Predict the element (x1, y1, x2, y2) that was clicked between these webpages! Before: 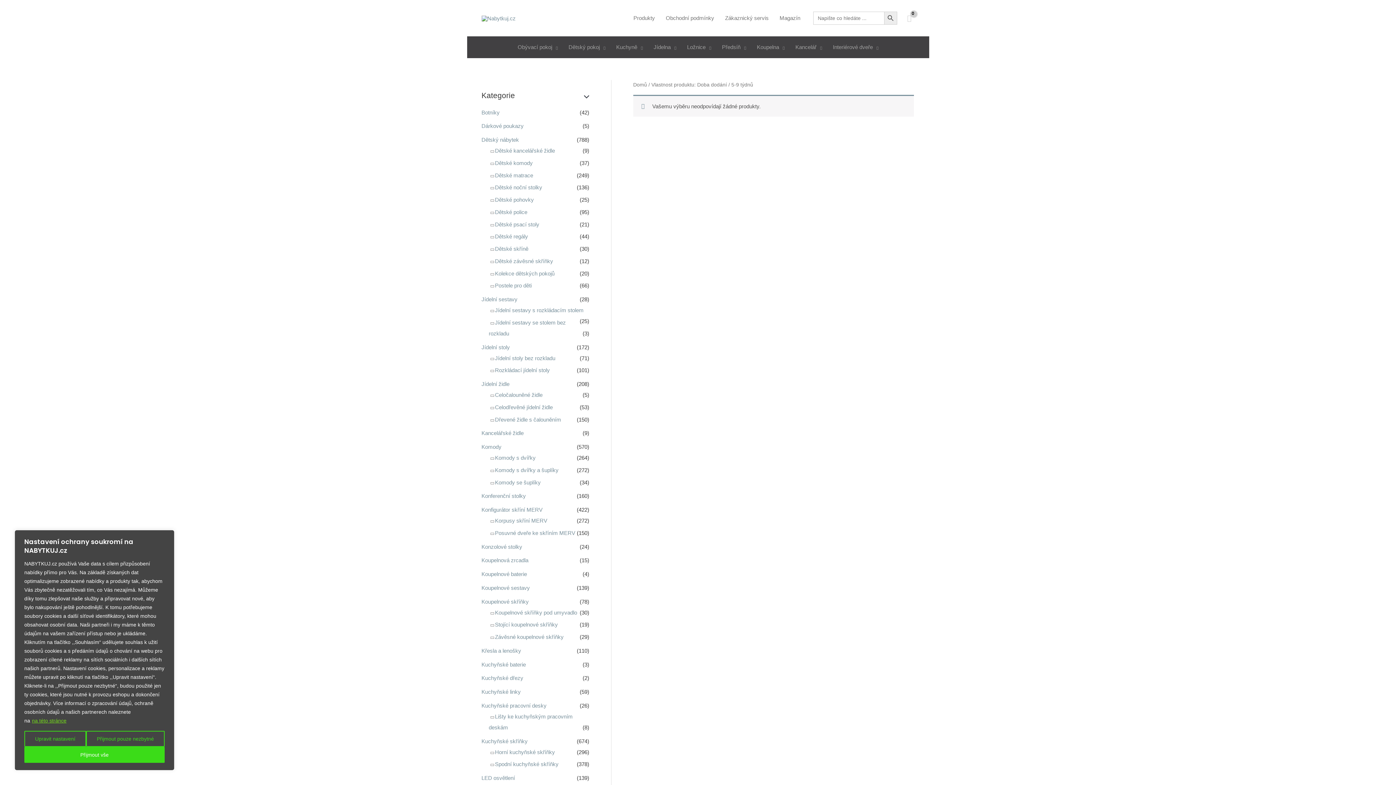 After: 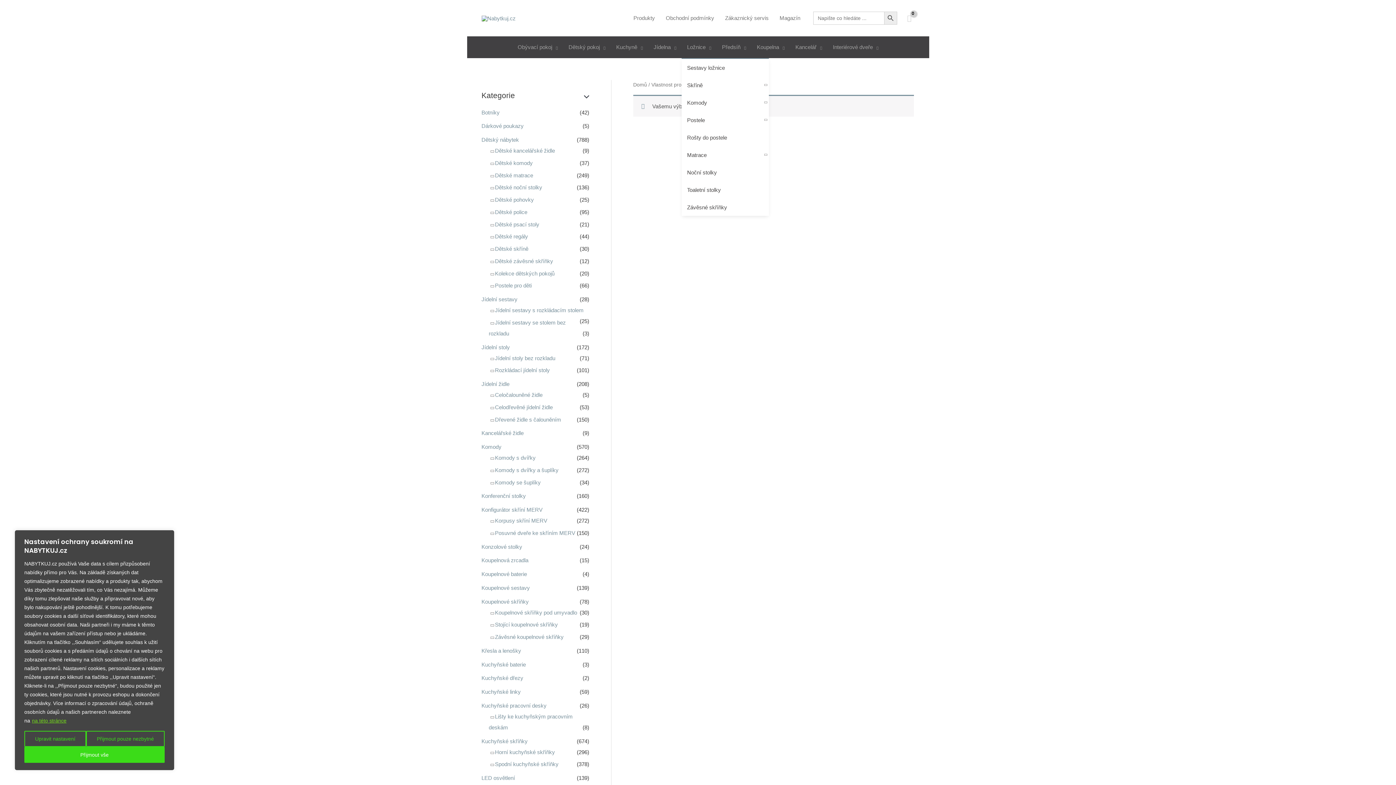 Action: label: Ložnice bbox: (681, 36, 716, 58)